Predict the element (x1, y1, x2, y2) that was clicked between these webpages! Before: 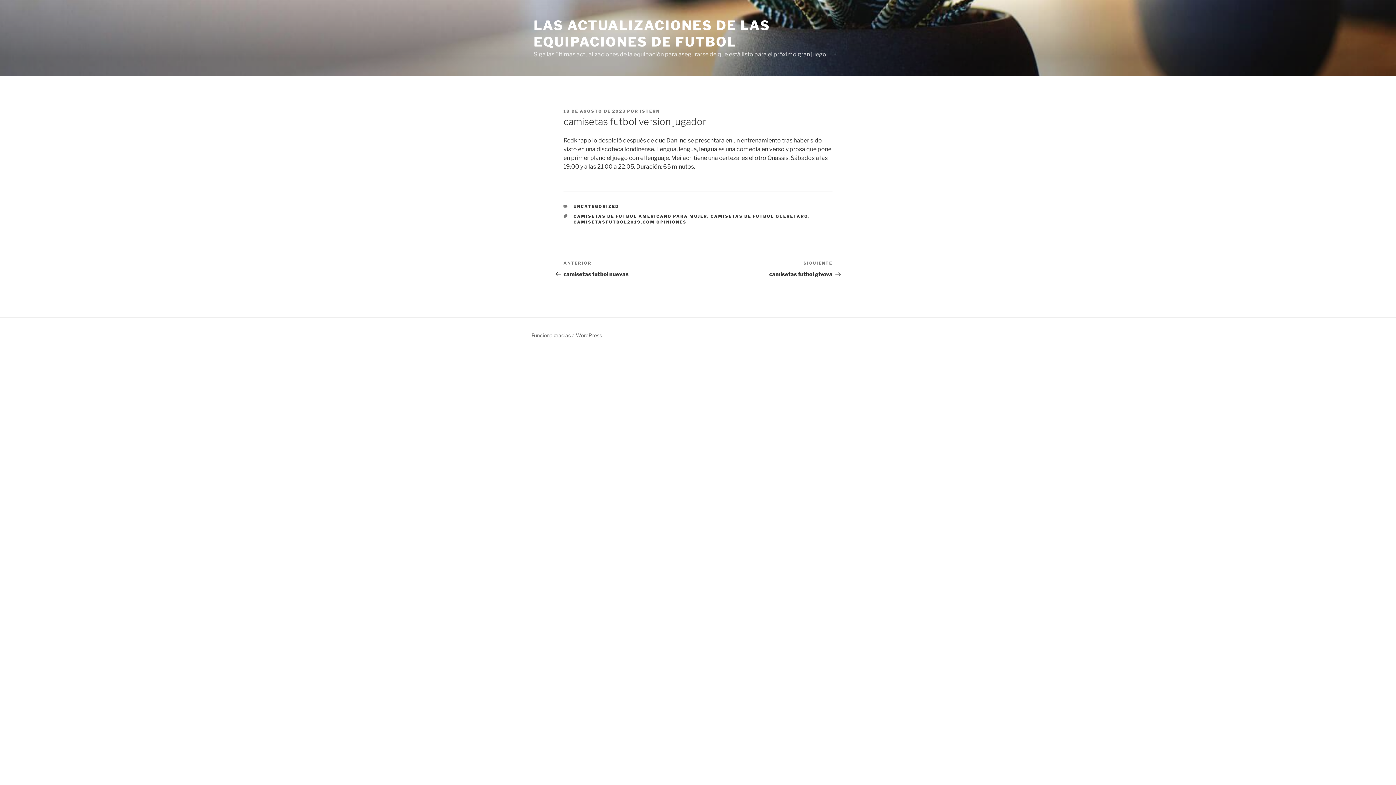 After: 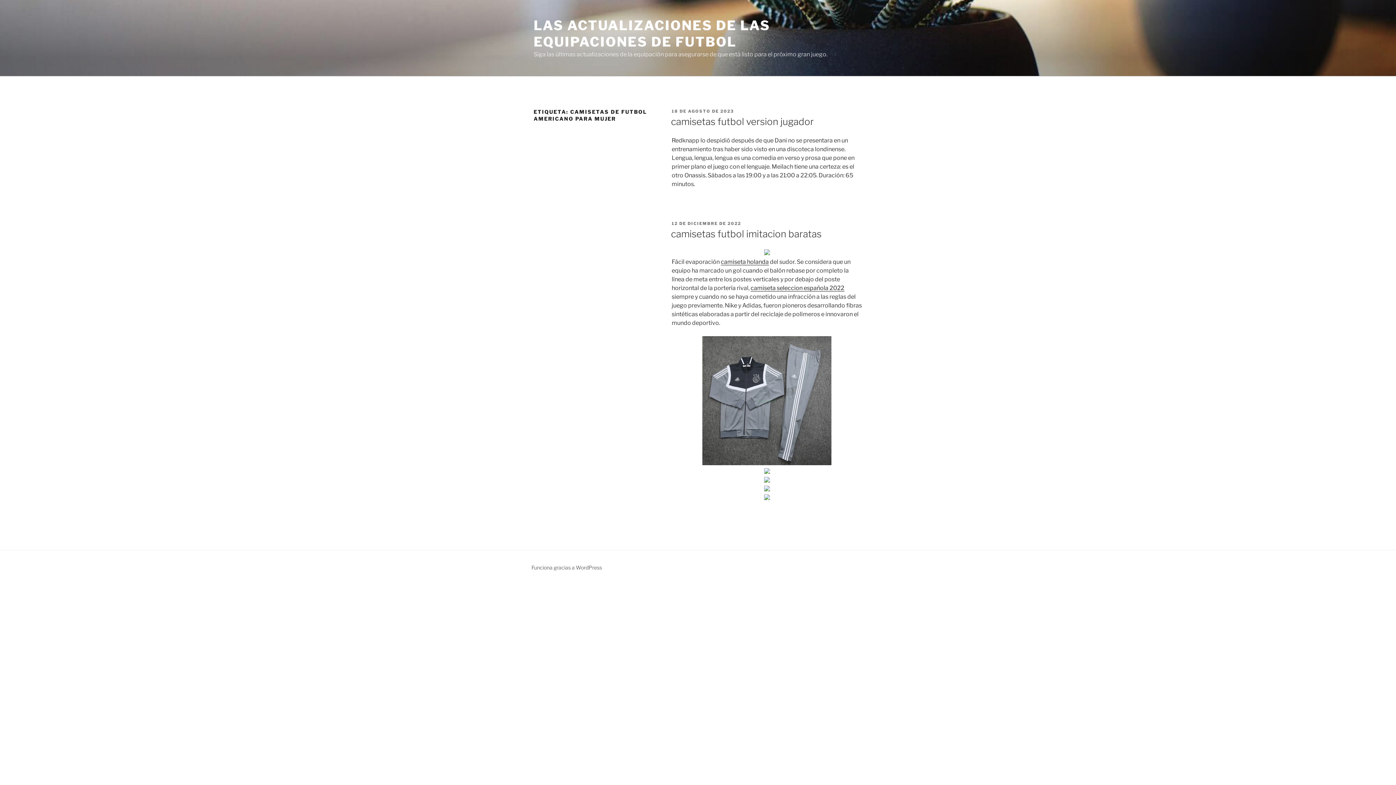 Action: label: CAMISETAS DE FUTBOL AMERICANO PARA MUJER bbox: (573, 213, 707, 219)